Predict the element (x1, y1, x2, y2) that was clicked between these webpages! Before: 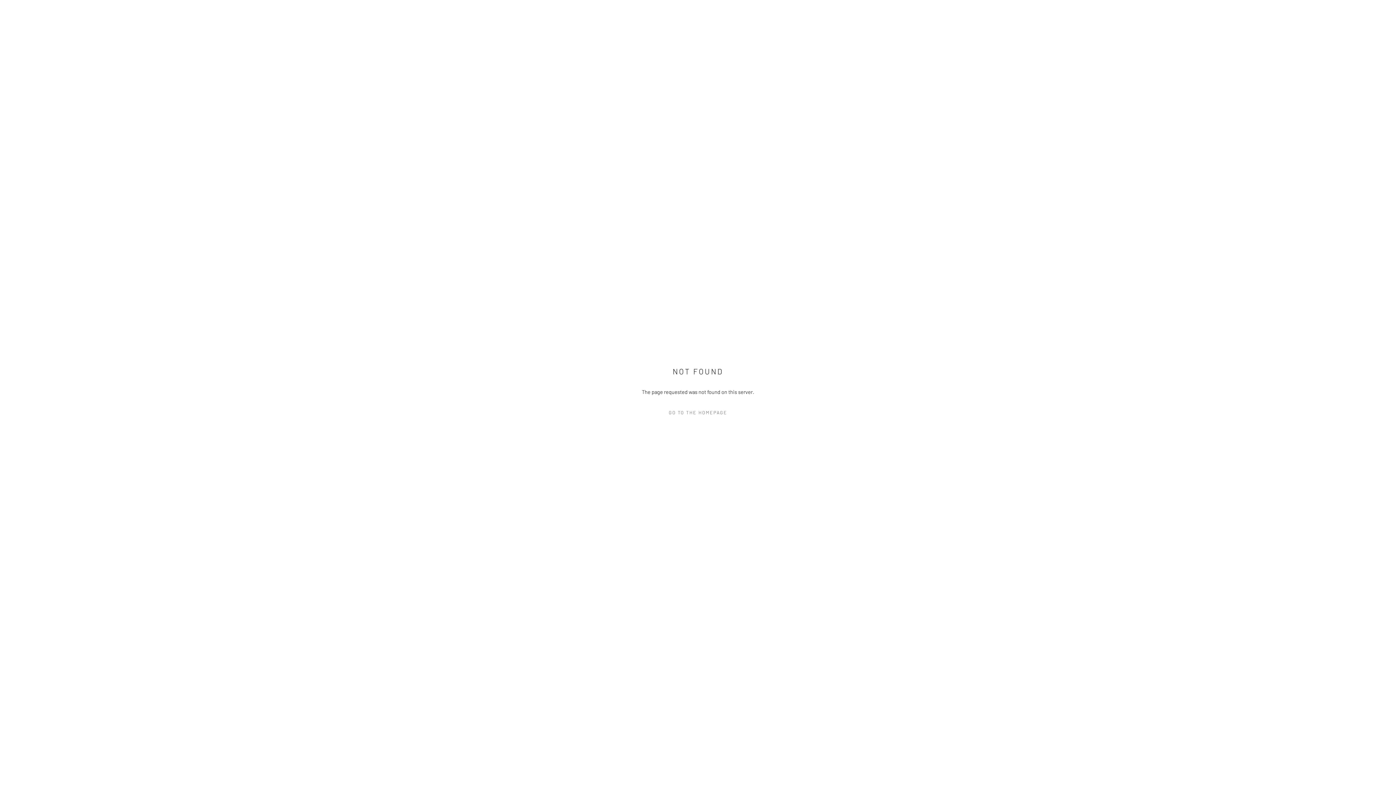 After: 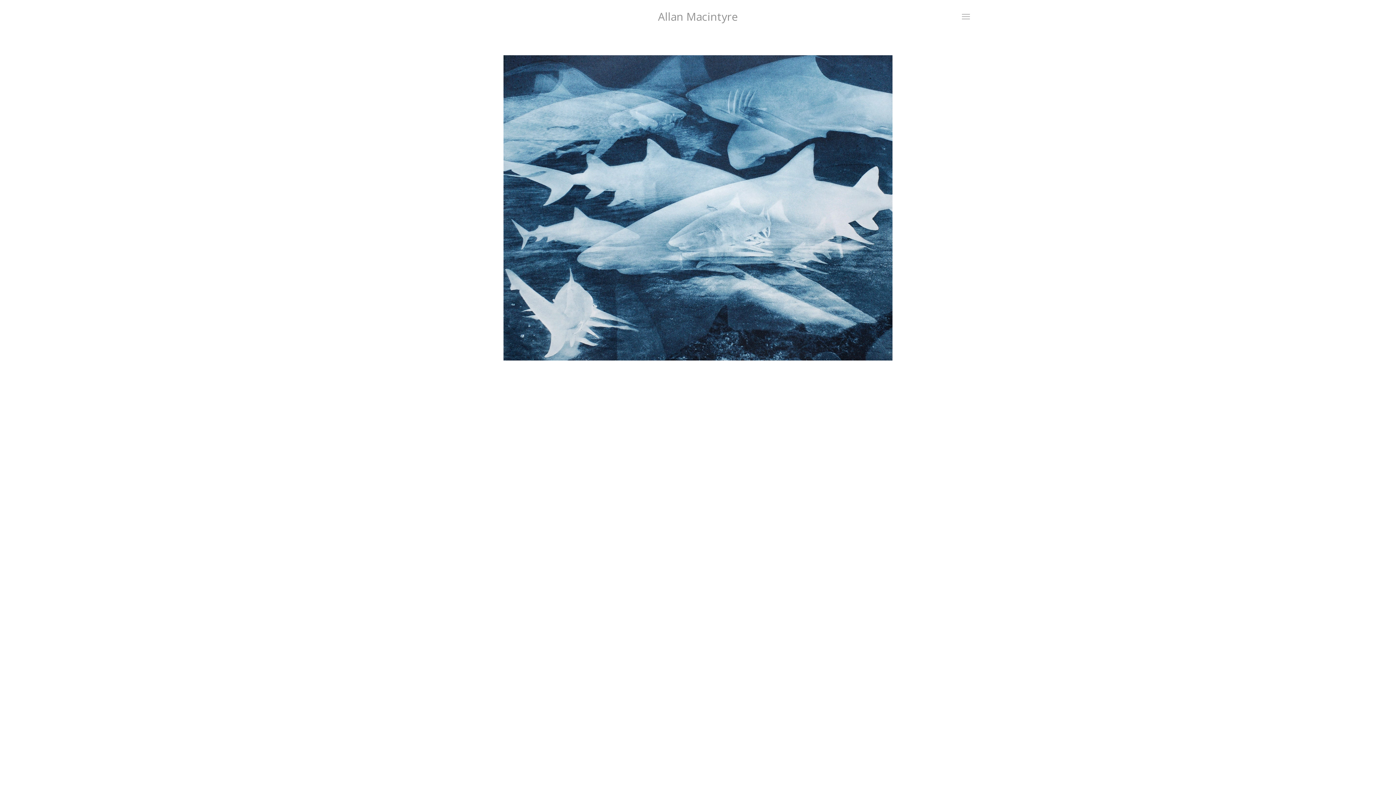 Action: label: GO TO THE HOMEPAGE bbox: (632, 407, 763, 418)